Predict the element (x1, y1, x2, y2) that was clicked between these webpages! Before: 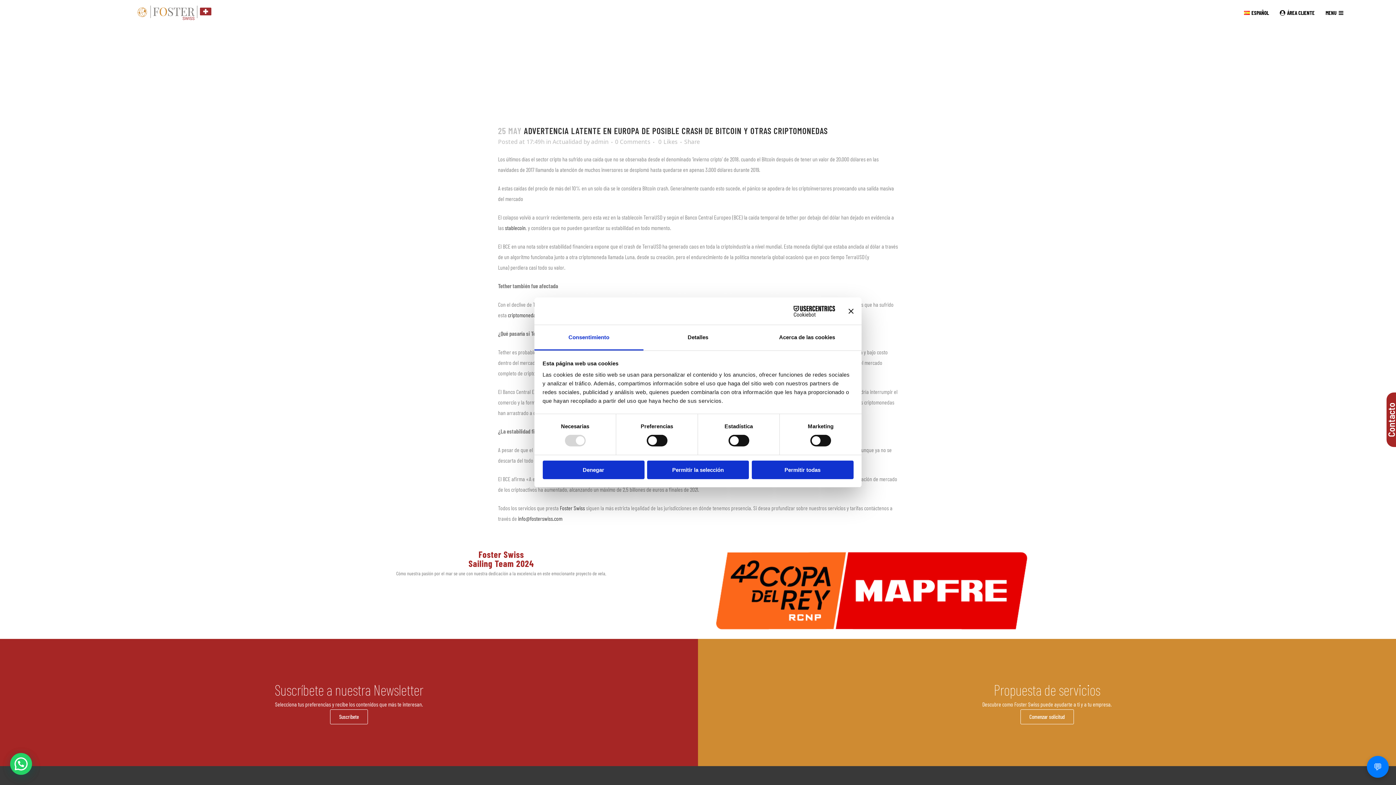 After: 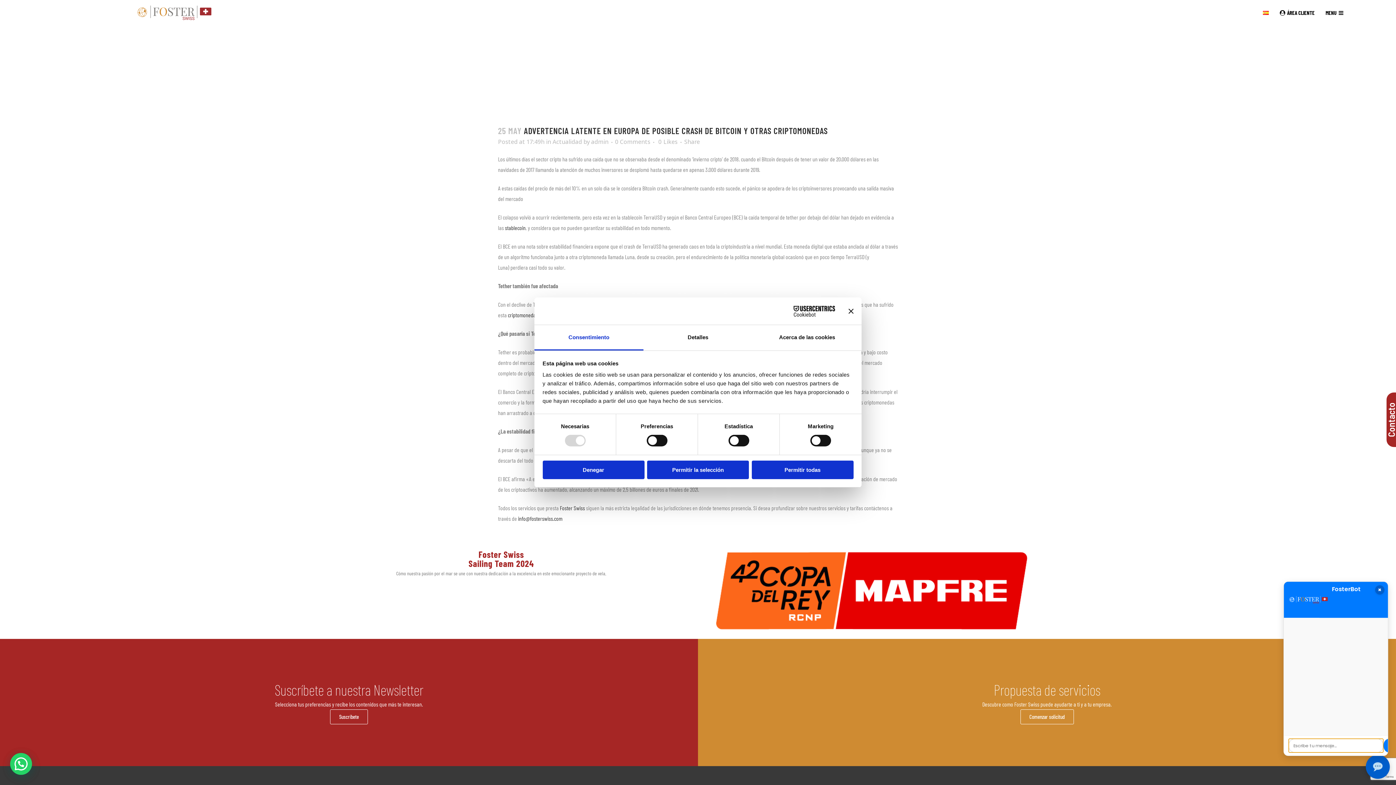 Action: label: Abrir chat con FosterBot bbox: (1367, 756, 1389, 778)